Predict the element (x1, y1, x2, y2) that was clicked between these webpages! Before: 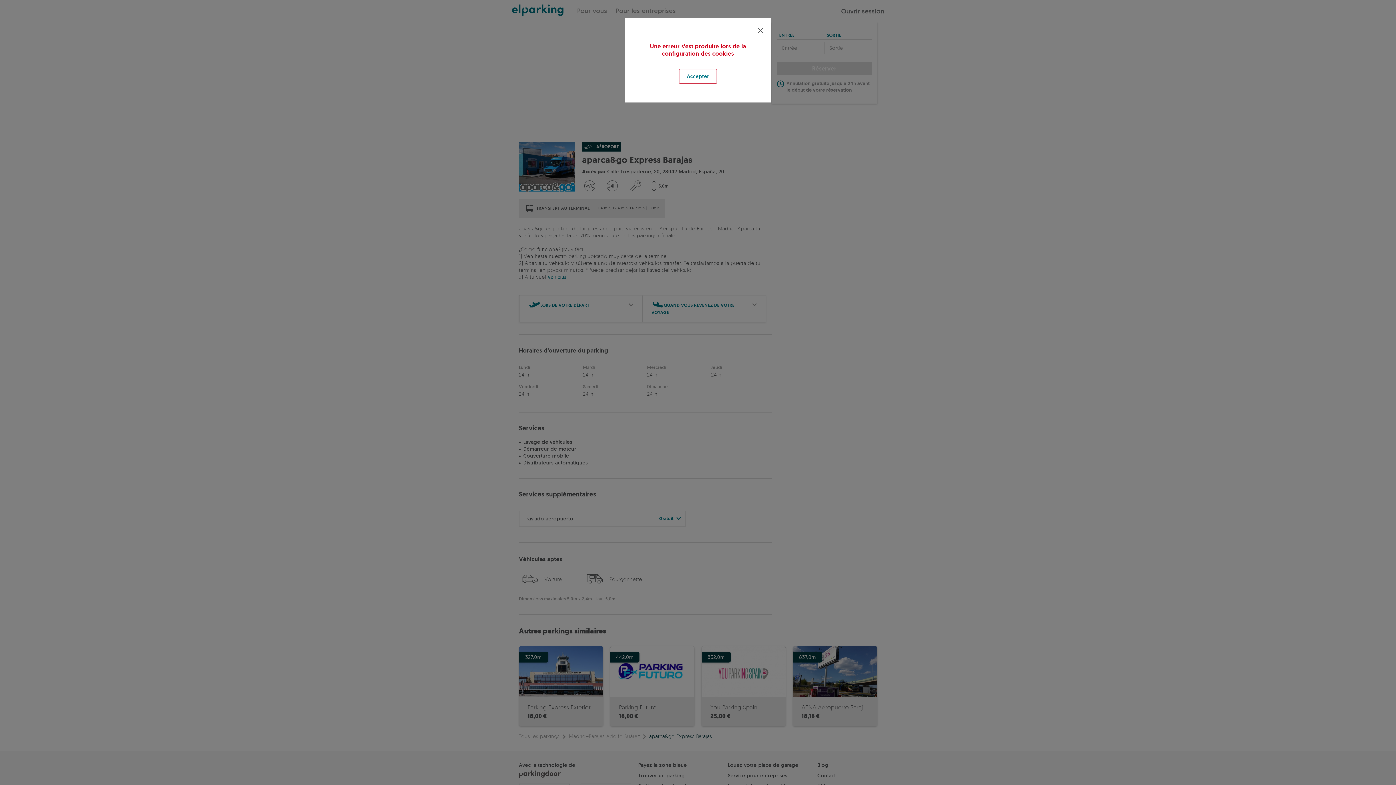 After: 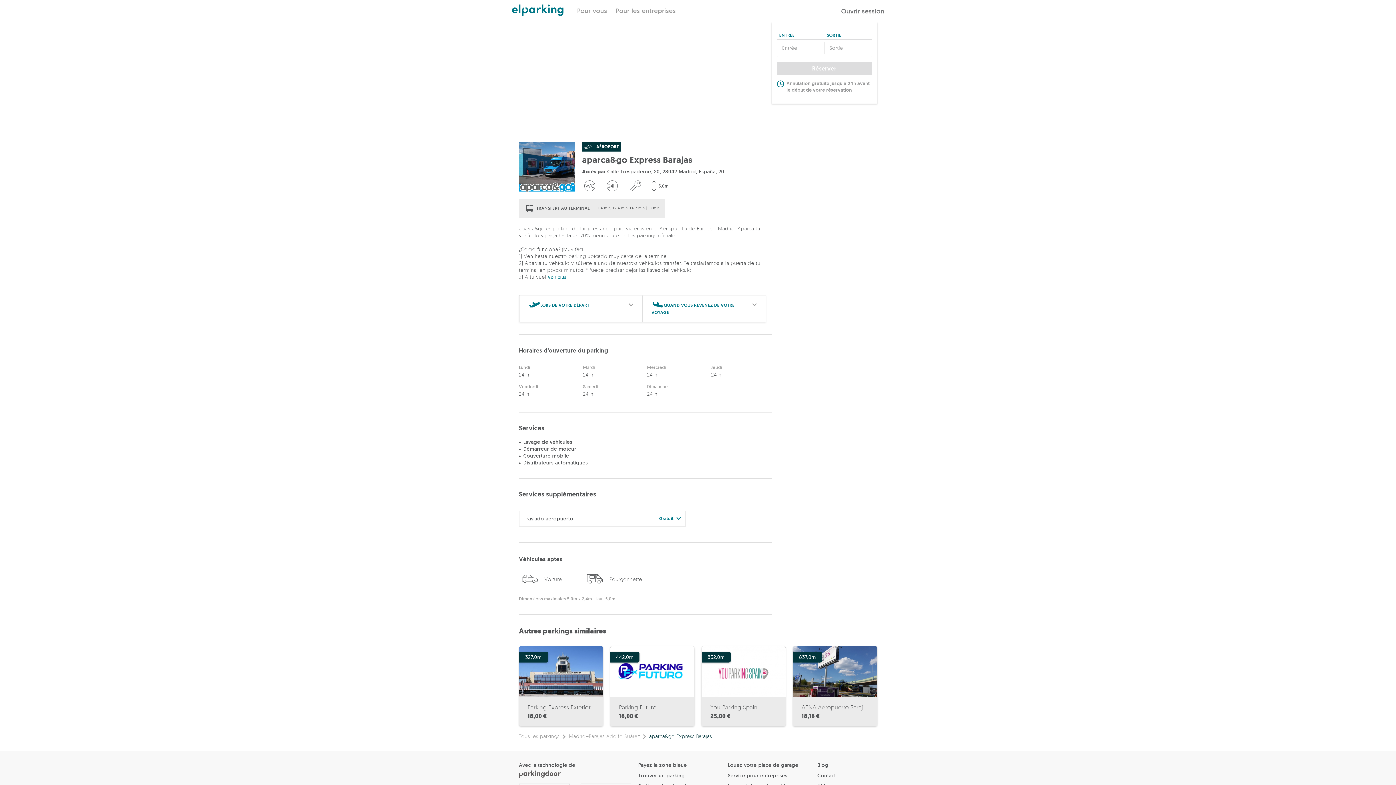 Action: bbox: (753, 23, 768, 38)